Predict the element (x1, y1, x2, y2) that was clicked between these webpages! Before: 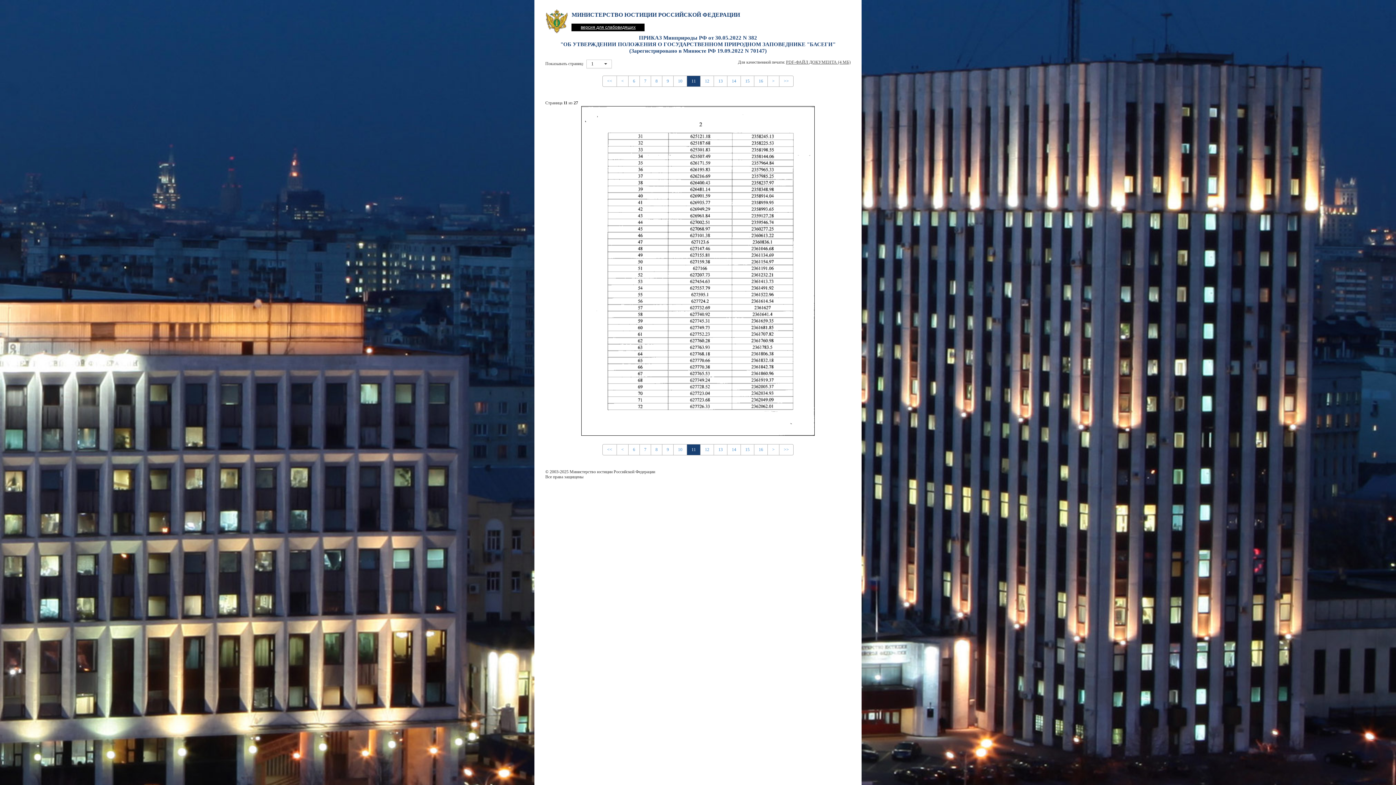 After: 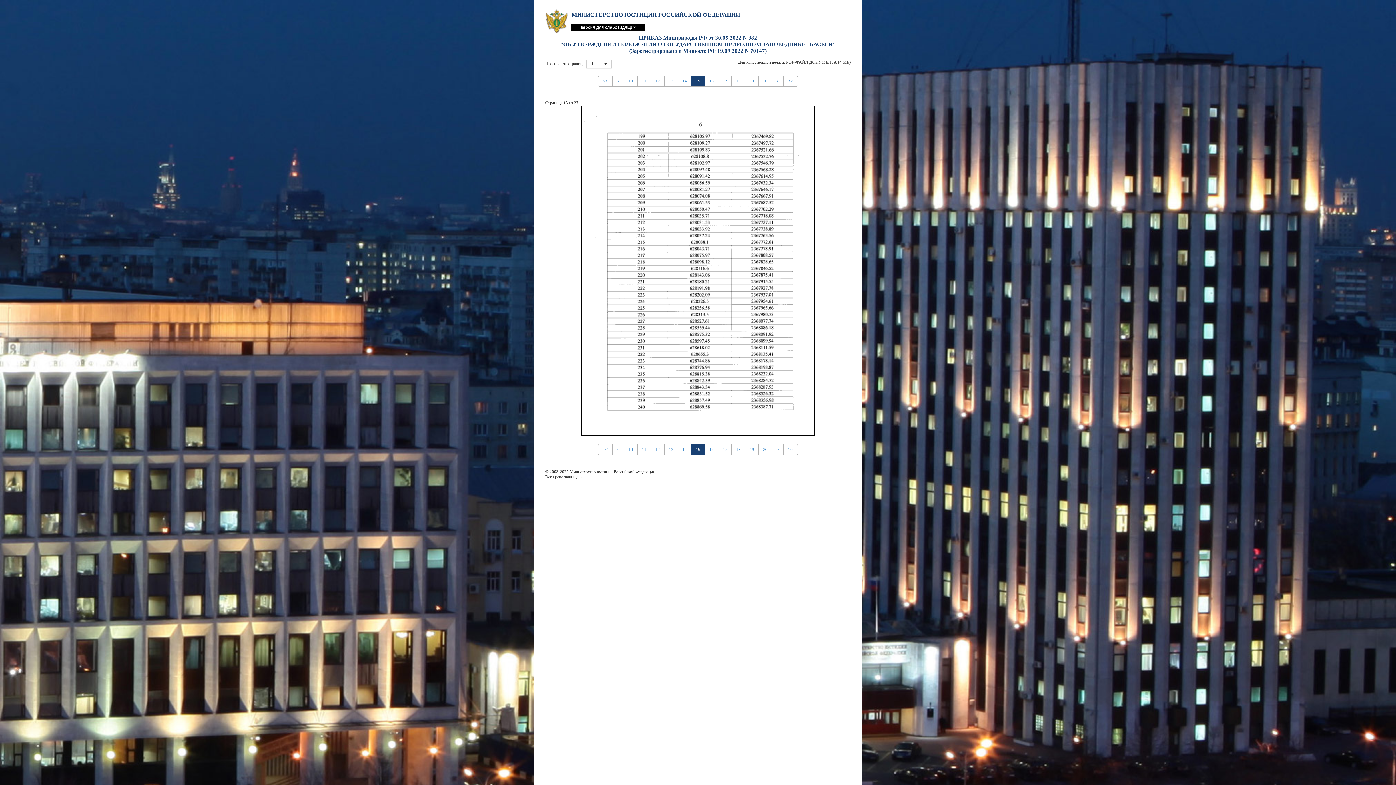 Action: label: 15 bbox: (740, 75, 754, 86)